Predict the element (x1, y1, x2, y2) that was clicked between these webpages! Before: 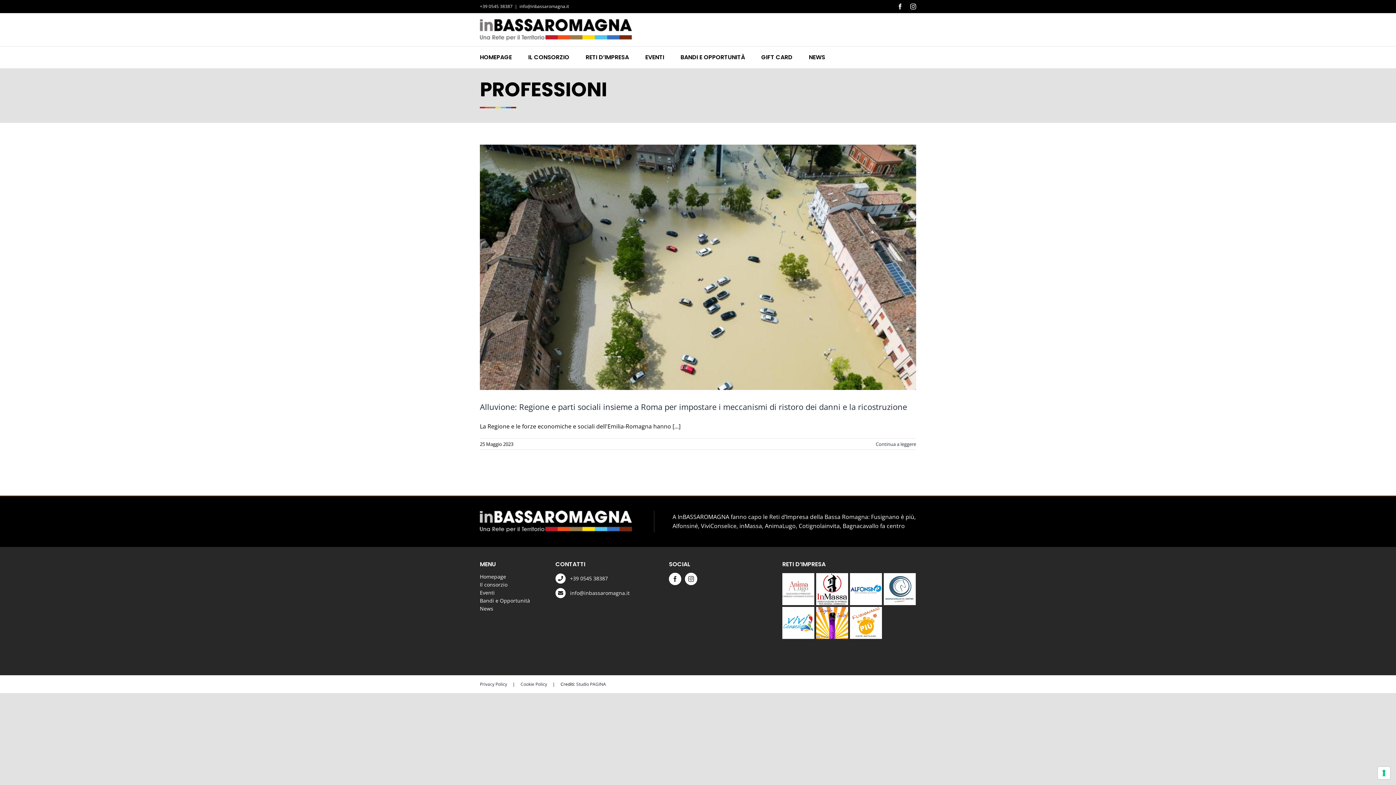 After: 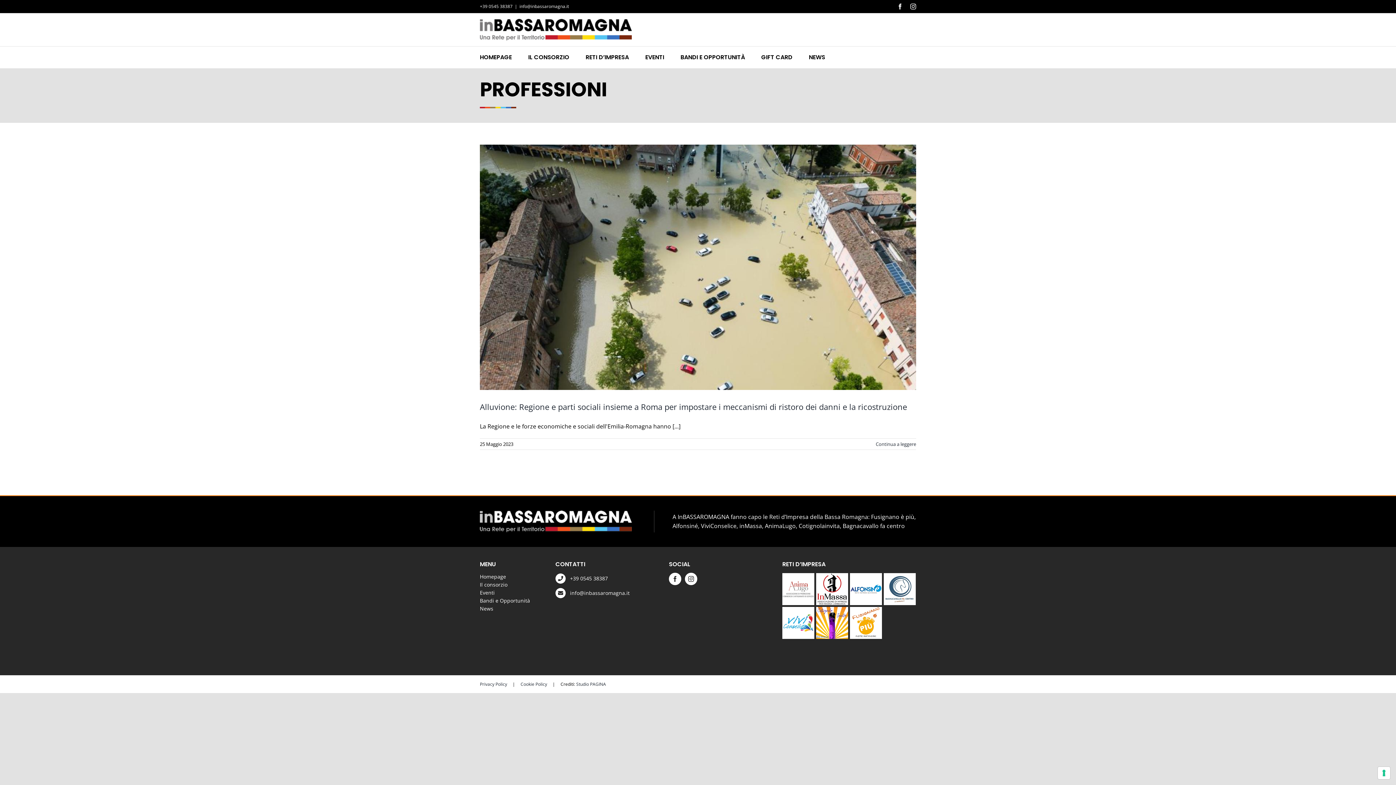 Action: bbox: (519, 3, 569, 9) label: info@inbassaromagna.it